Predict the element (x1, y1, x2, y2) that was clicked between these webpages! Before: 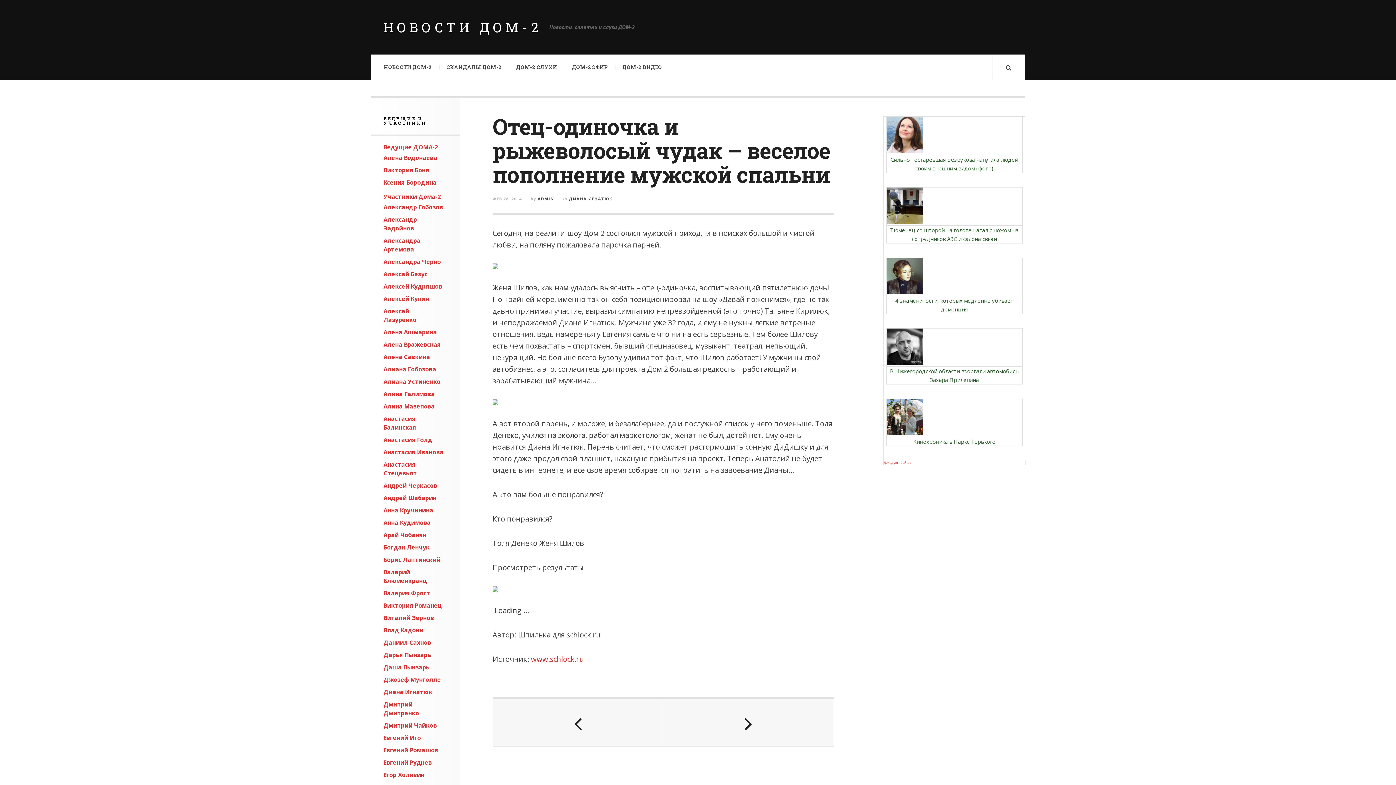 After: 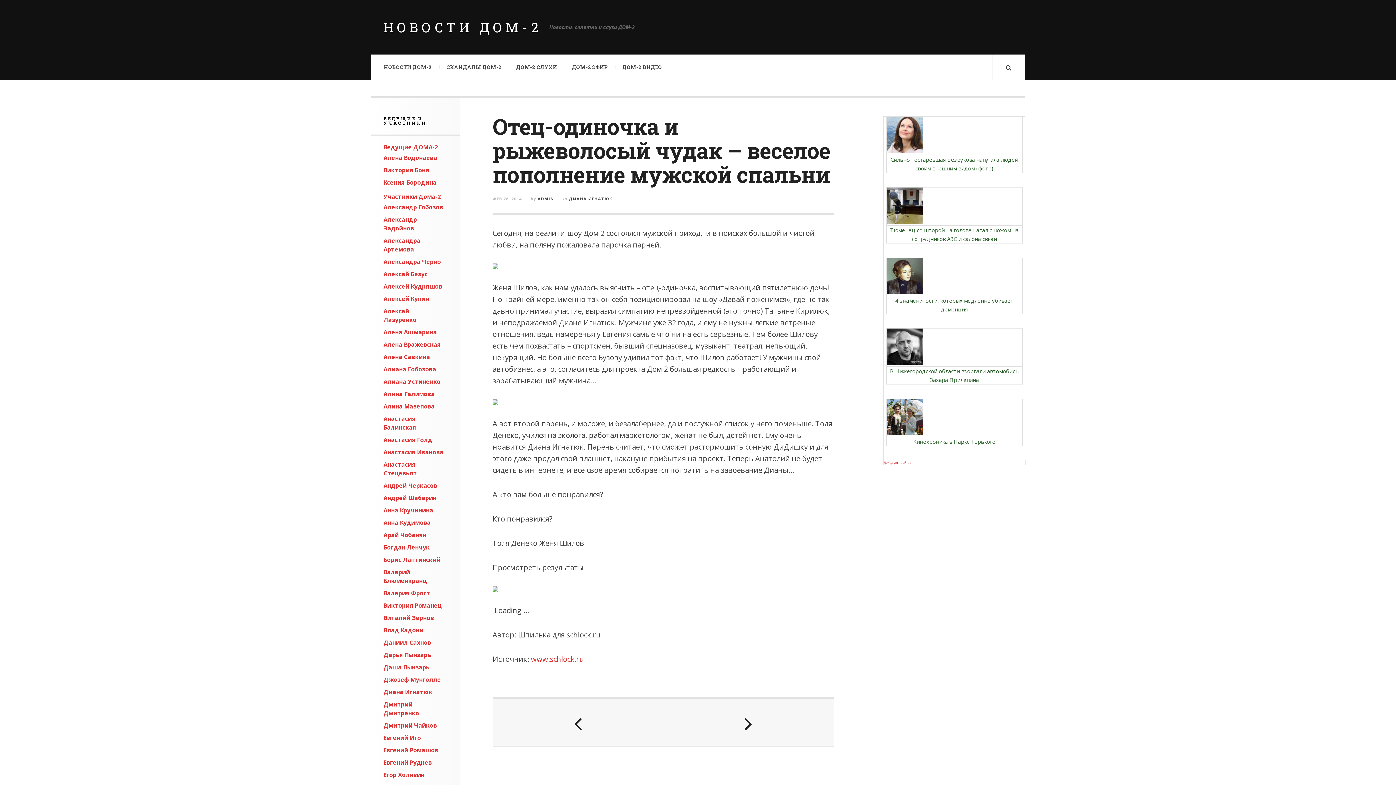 Action: bbox: (886, 399, 1022, 435)